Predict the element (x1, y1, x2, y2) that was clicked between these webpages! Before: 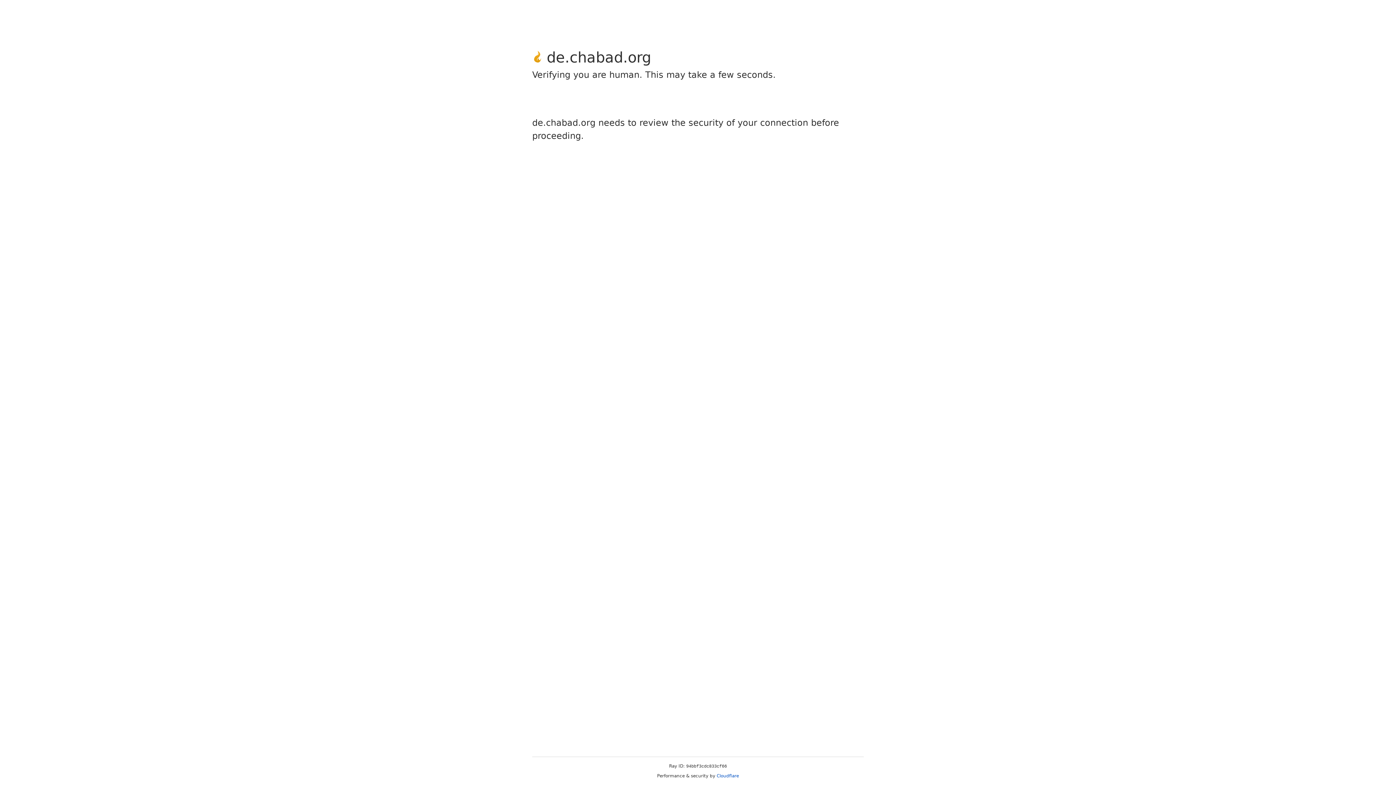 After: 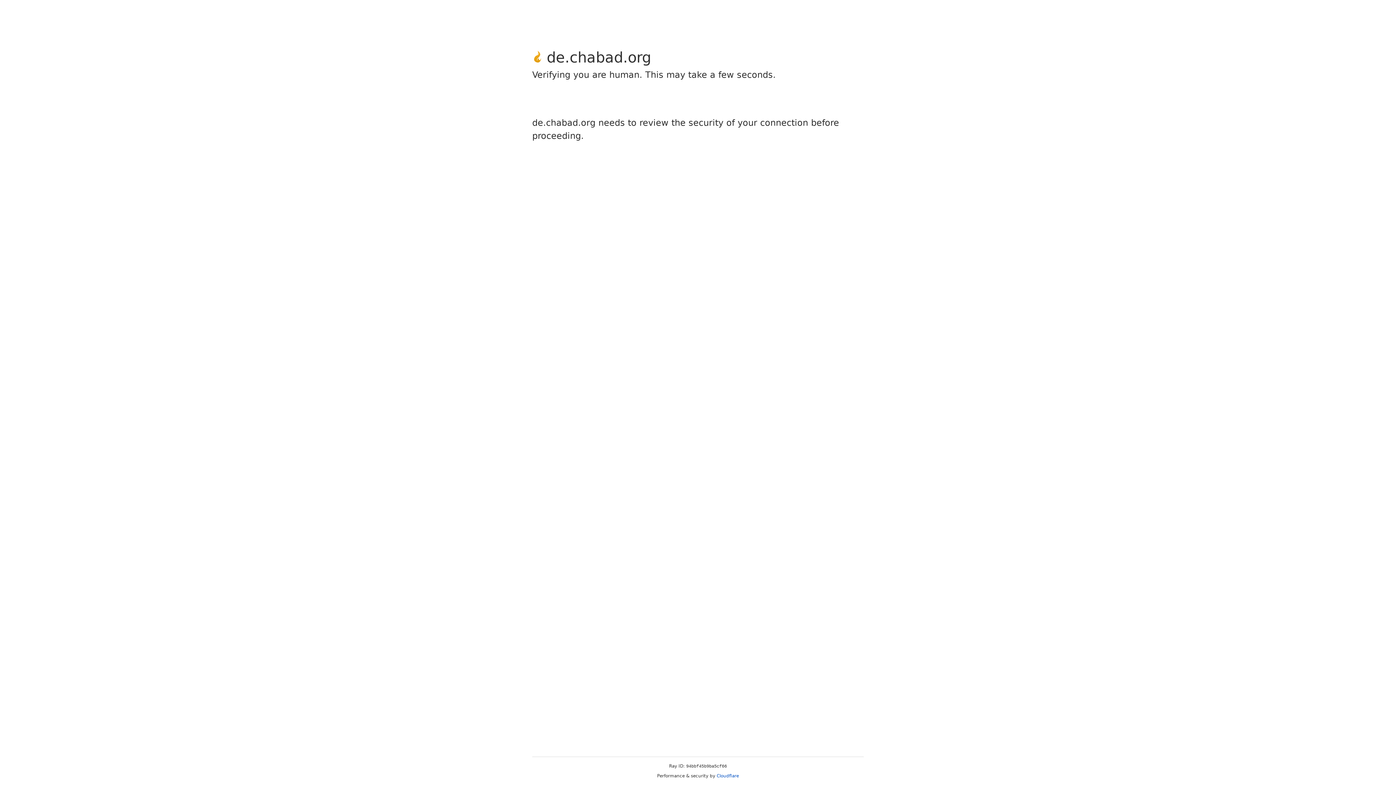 Action: label: Cloudflare bbox: (716, 773, 739, 778)